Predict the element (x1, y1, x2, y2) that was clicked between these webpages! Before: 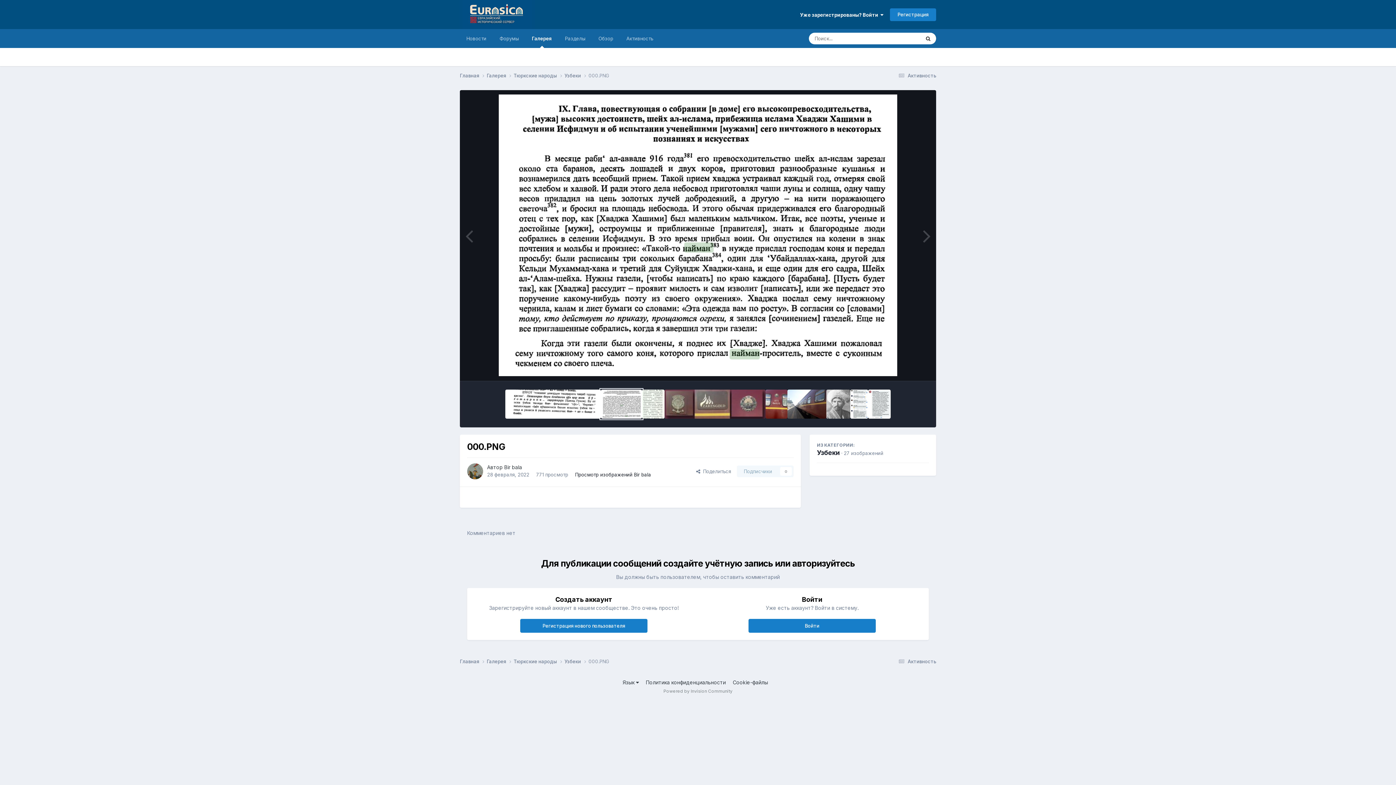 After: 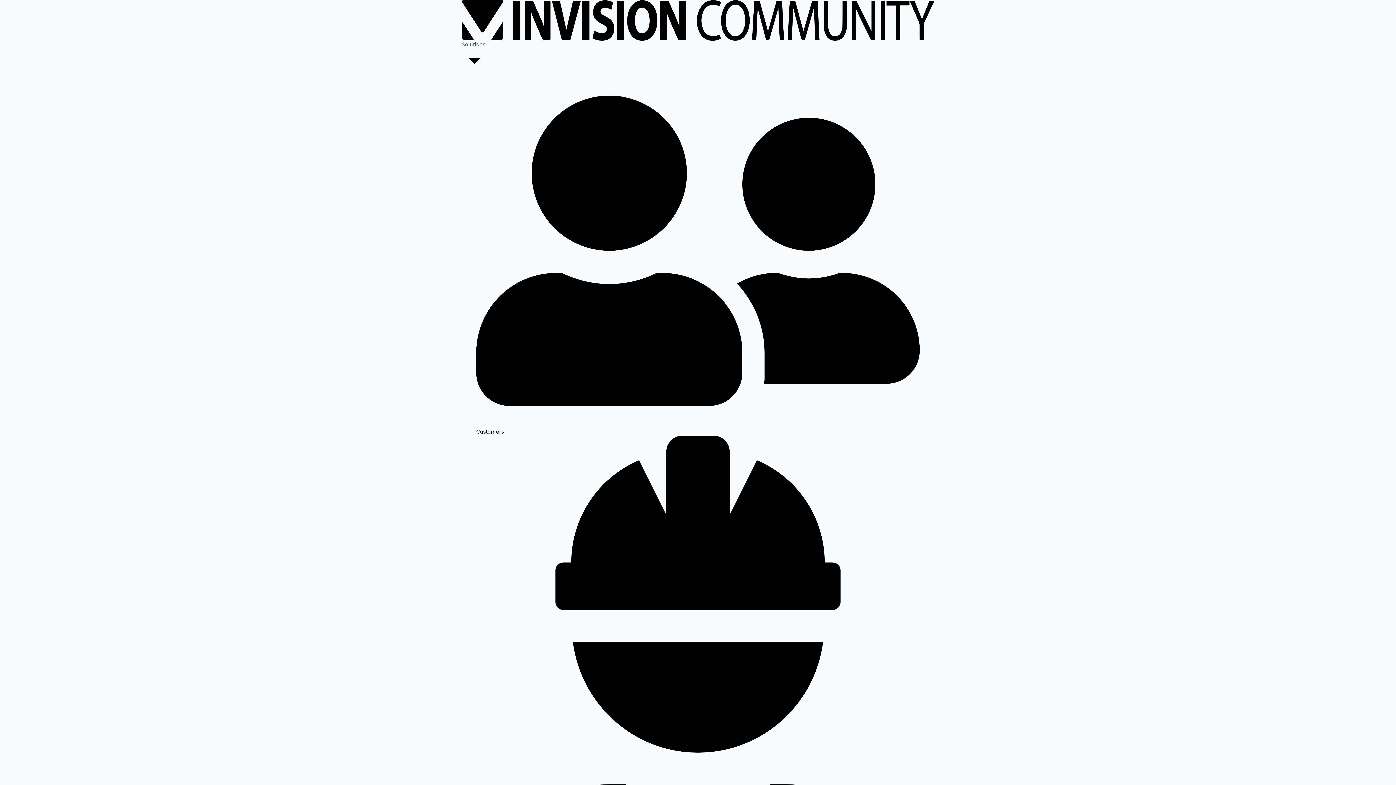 Action: bbox: (663, 688, 732, 694) label: Powered by Invision Community